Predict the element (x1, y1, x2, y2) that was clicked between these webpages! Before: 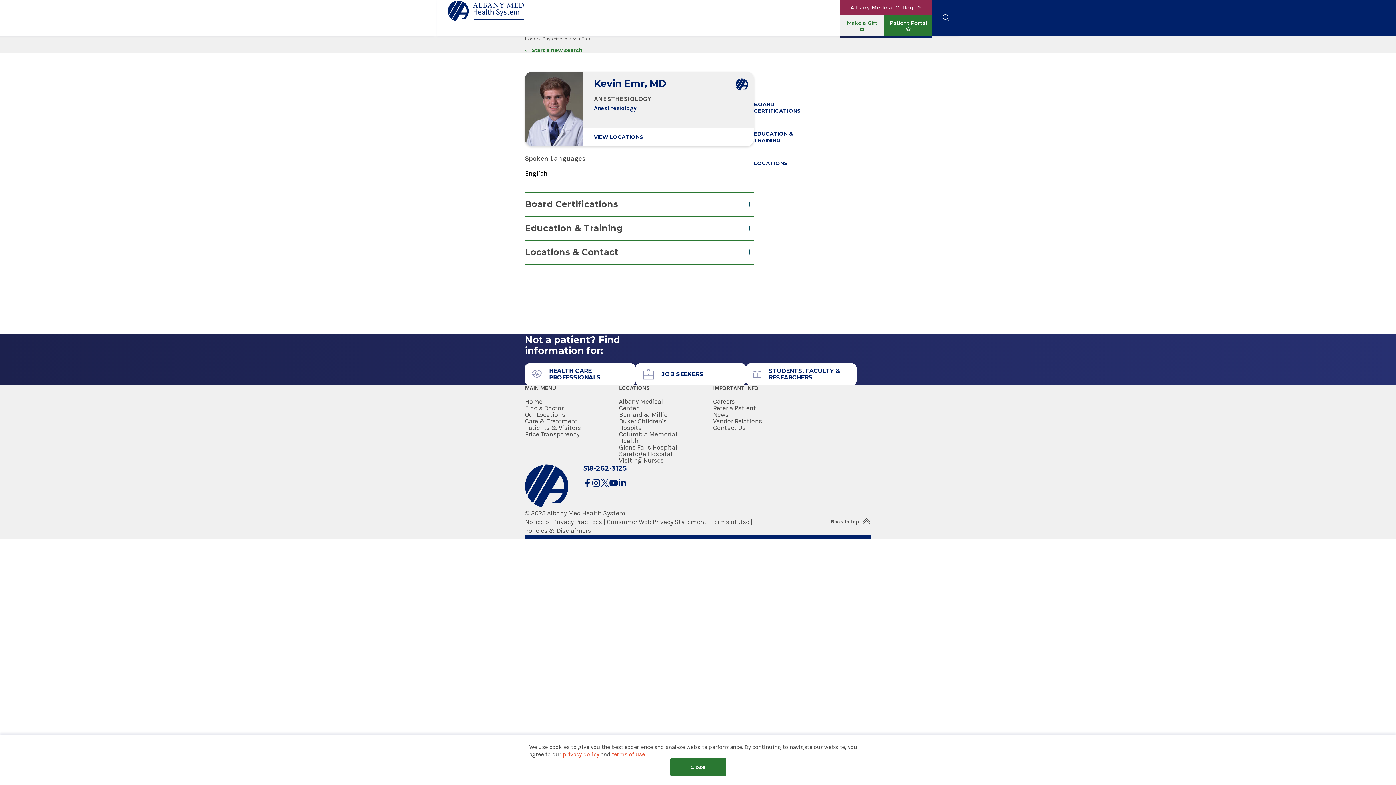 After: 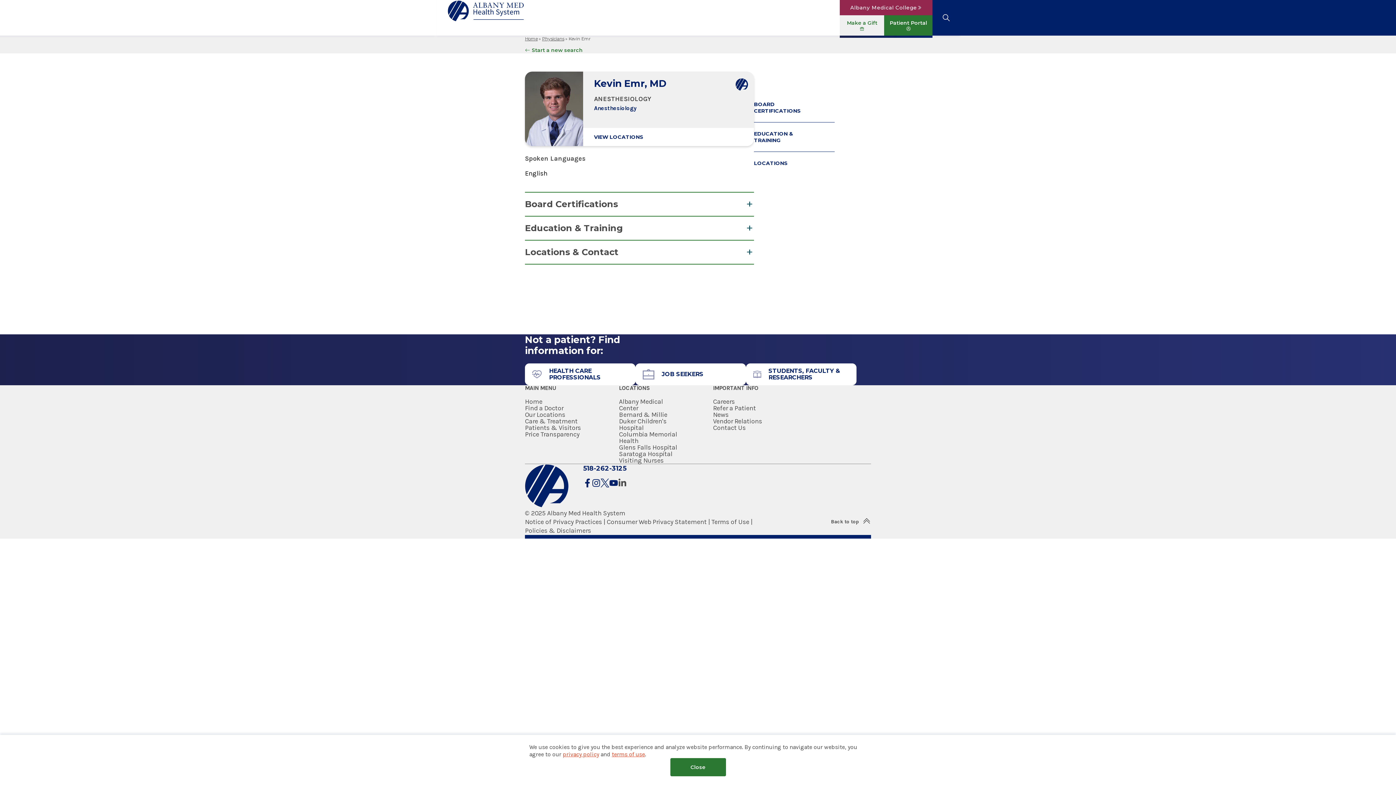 Action: bbox: (618, 478, 626, 488) label: linkedin